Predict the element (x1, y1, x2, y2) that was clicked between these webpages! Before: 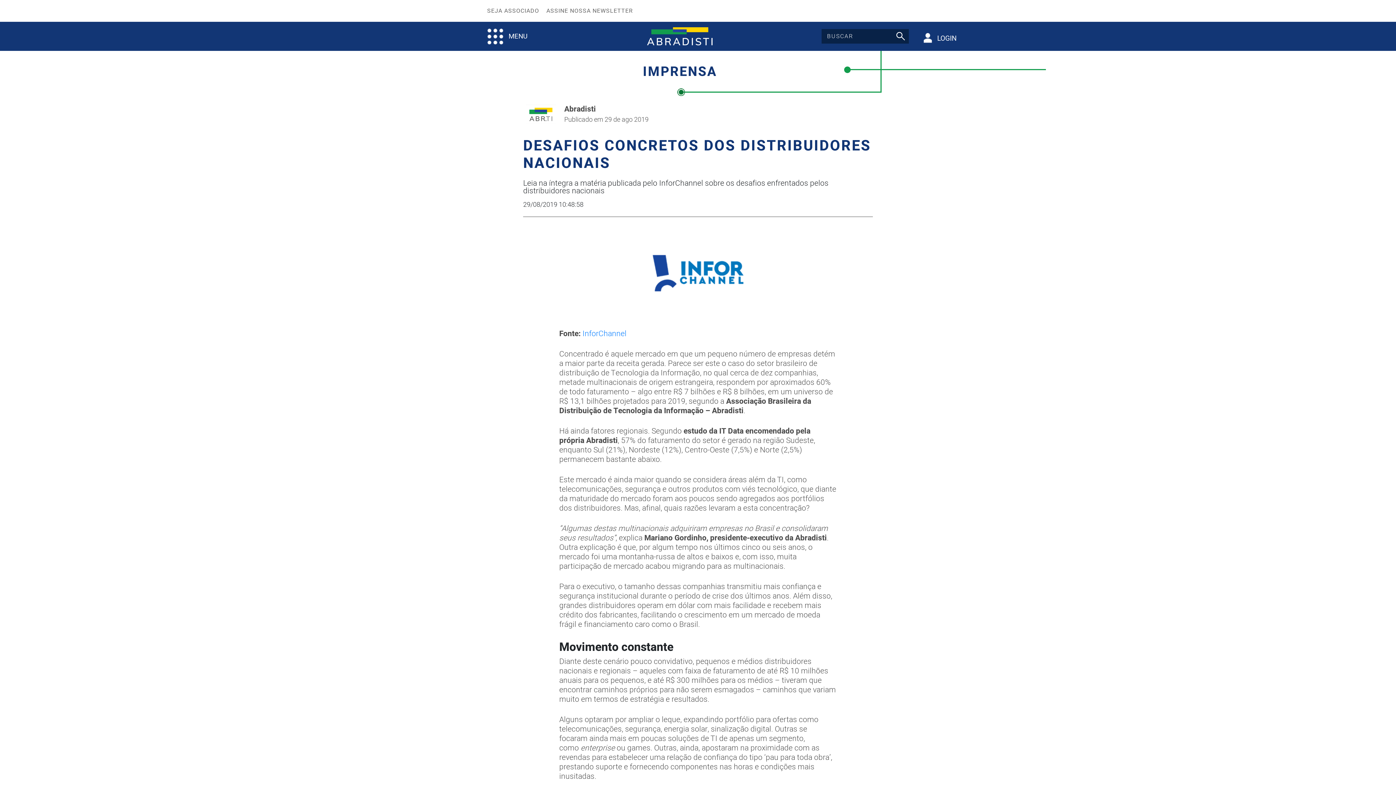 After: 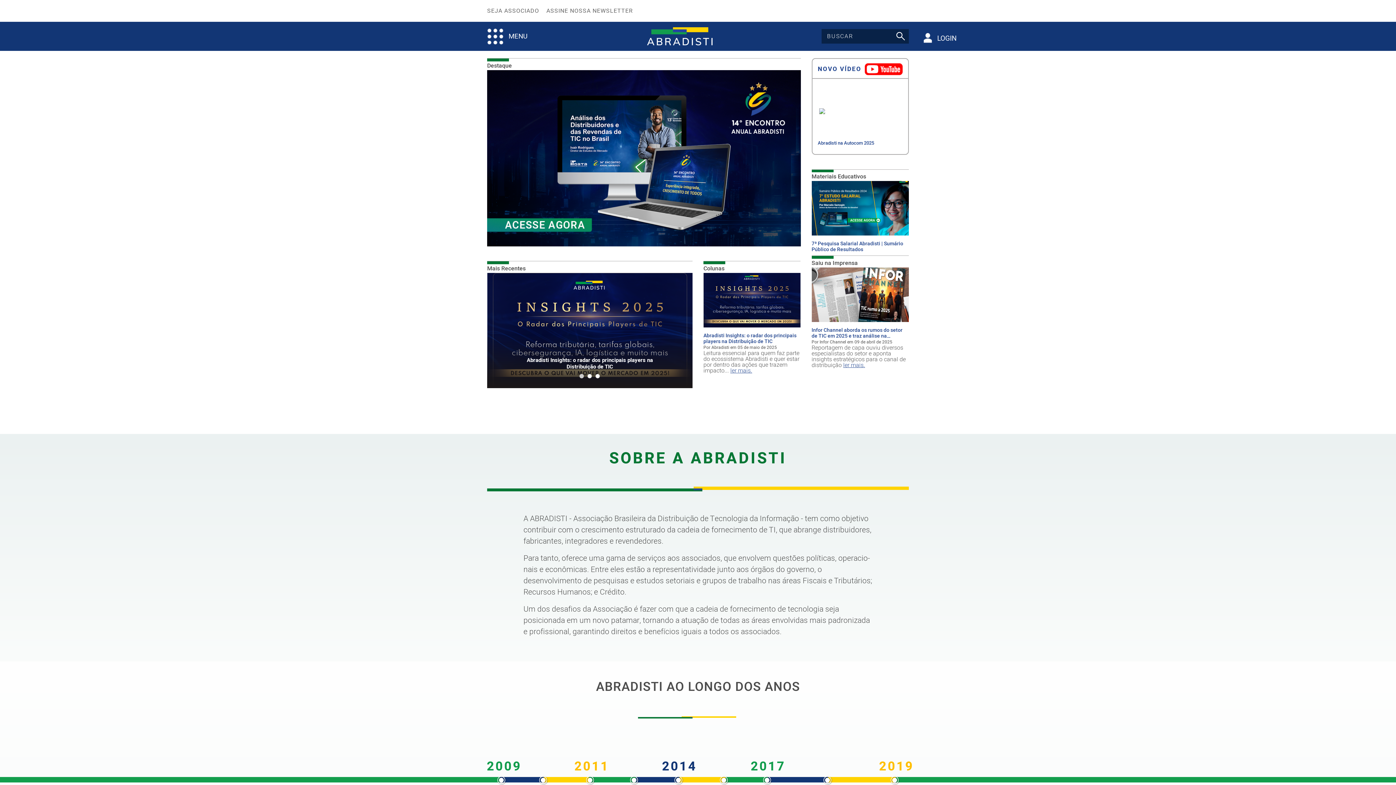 Action: bbox: (647, 21, 712, 50)